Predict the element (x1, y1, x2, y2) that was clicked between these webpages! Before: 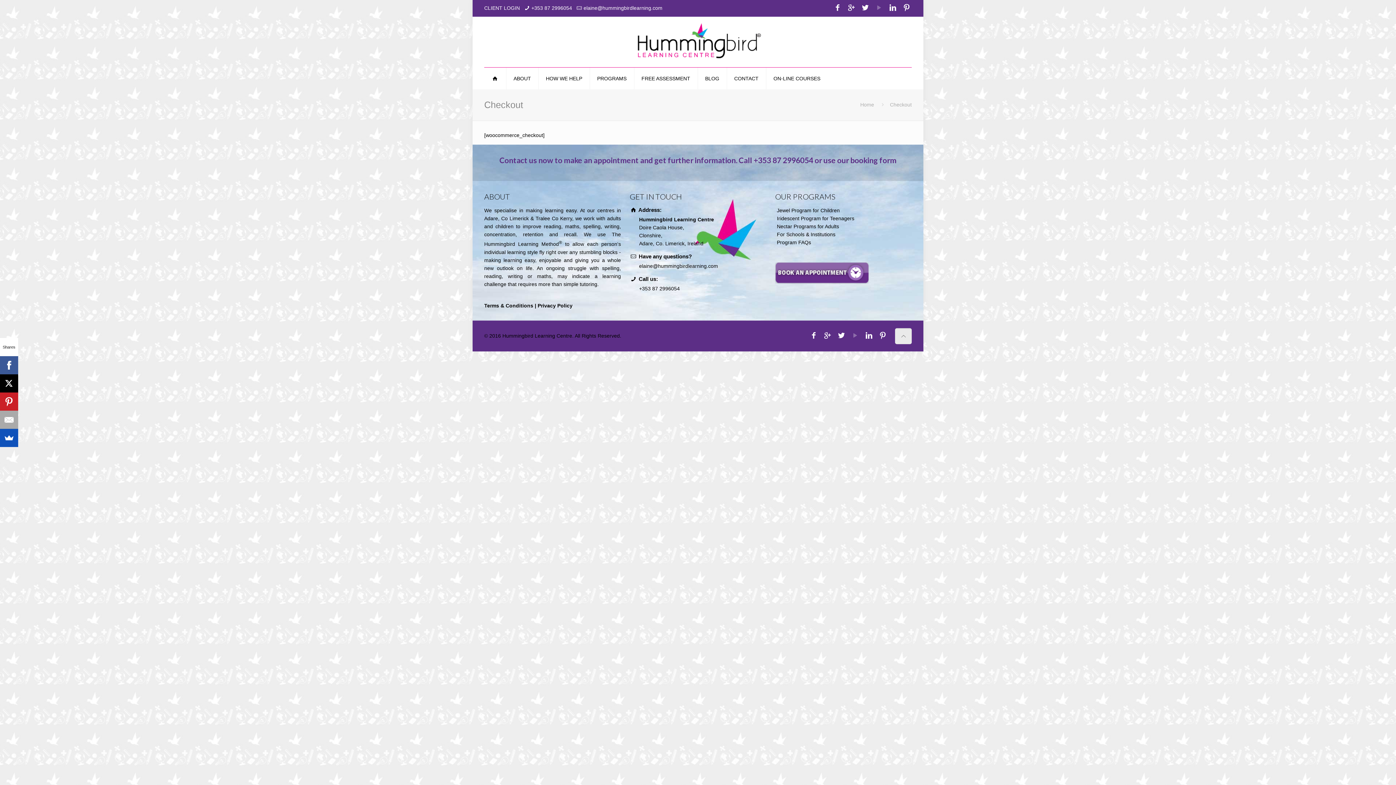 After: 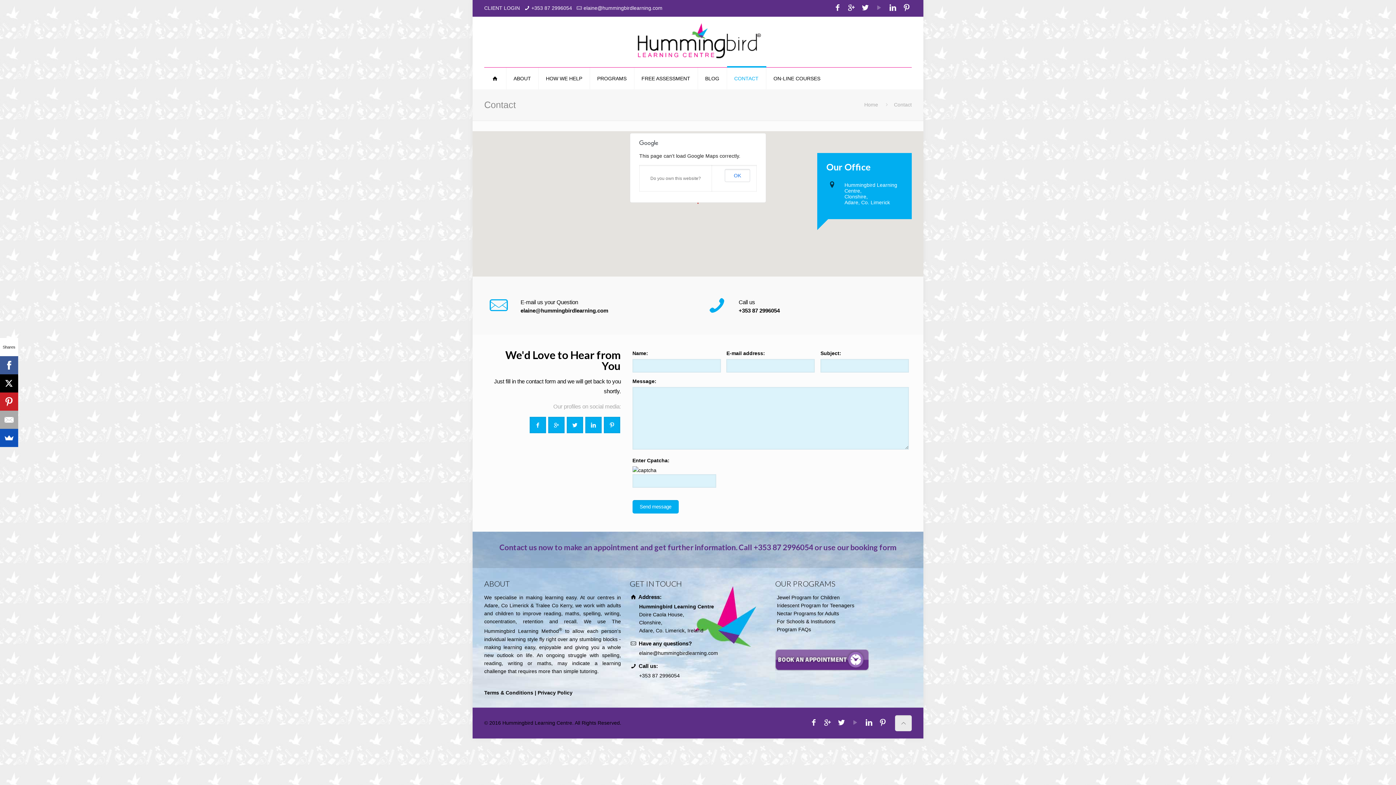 Action: bbox: (727, 67, 766, 89) label: CONTACT